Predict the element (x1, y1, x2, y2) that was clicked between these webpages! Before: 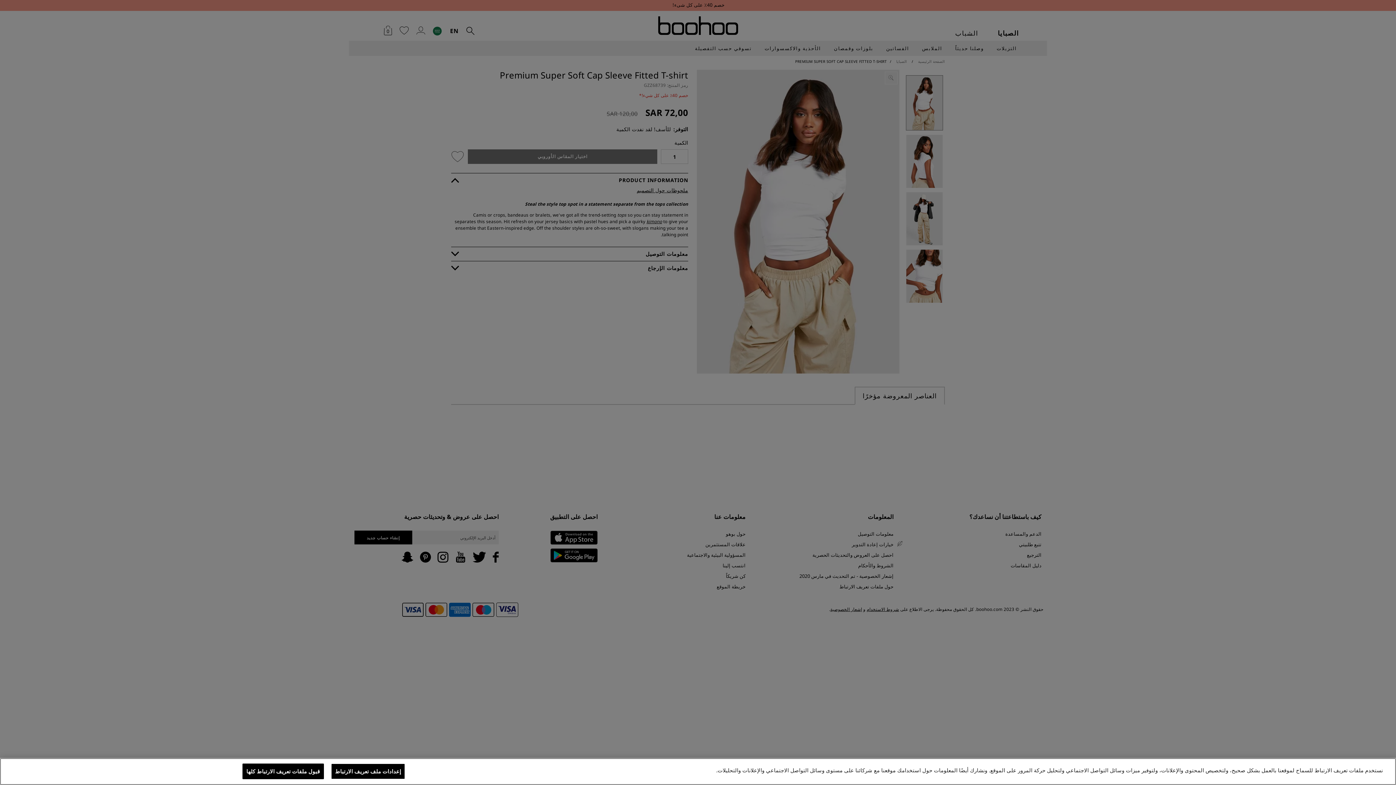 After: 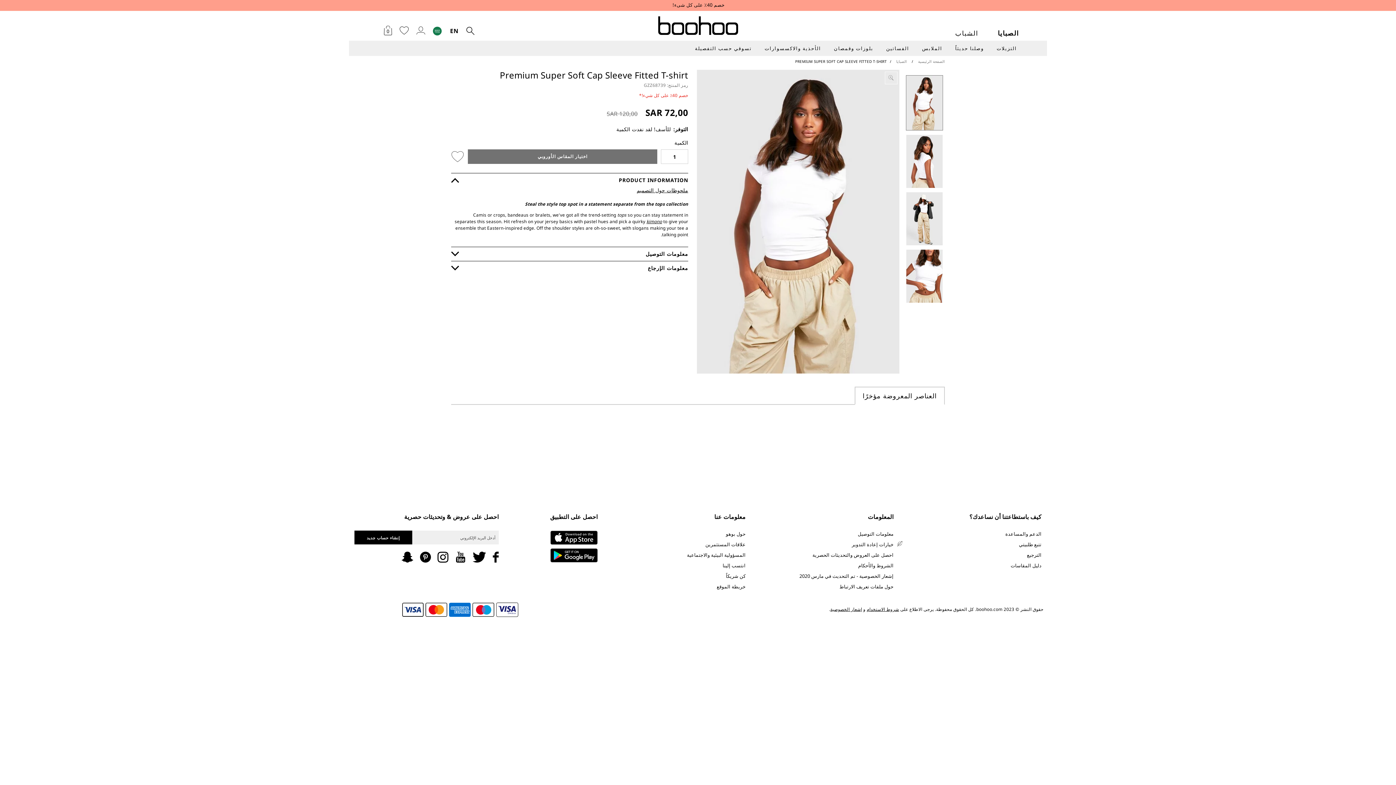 Action: label: قبول ملفات تعريف الارتباط كلها bbox: (242, 764, 323, 779)